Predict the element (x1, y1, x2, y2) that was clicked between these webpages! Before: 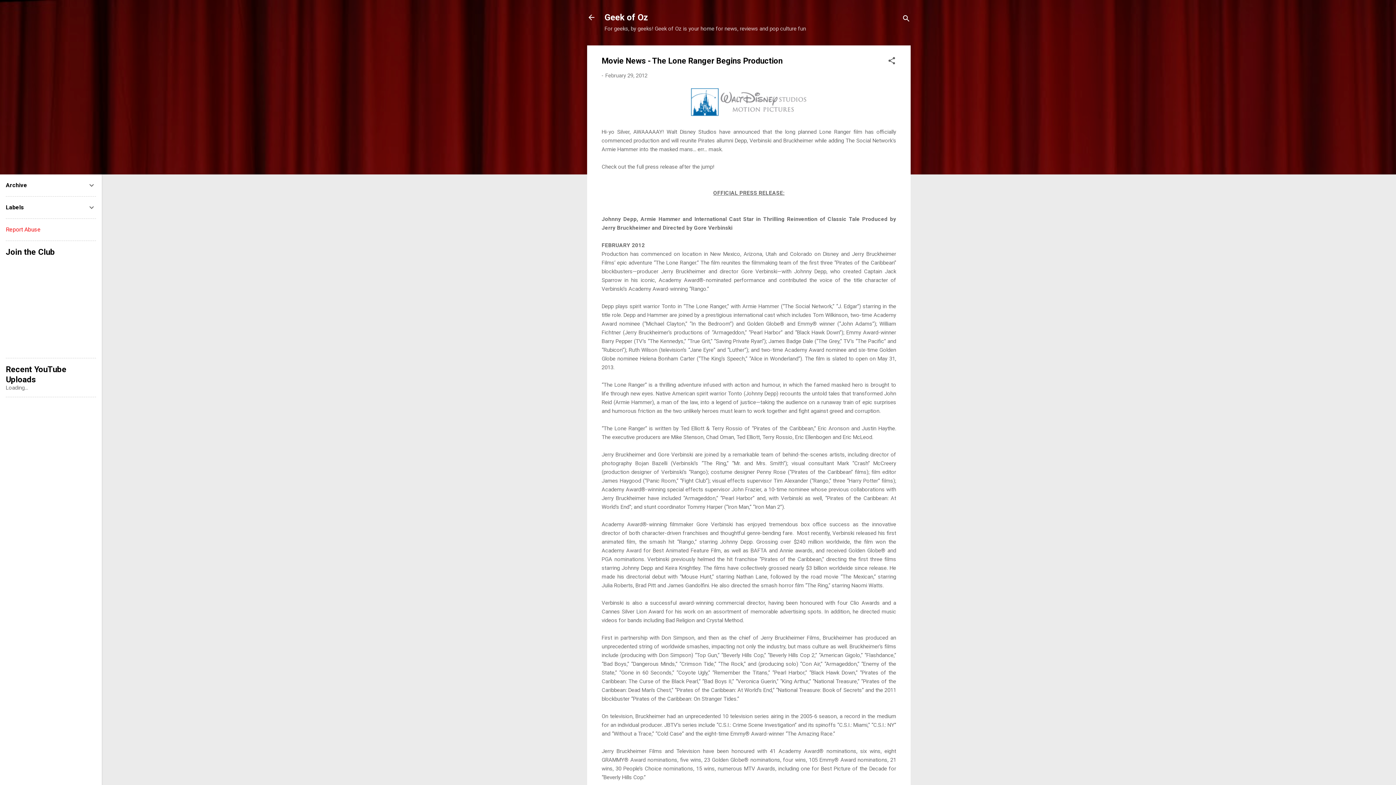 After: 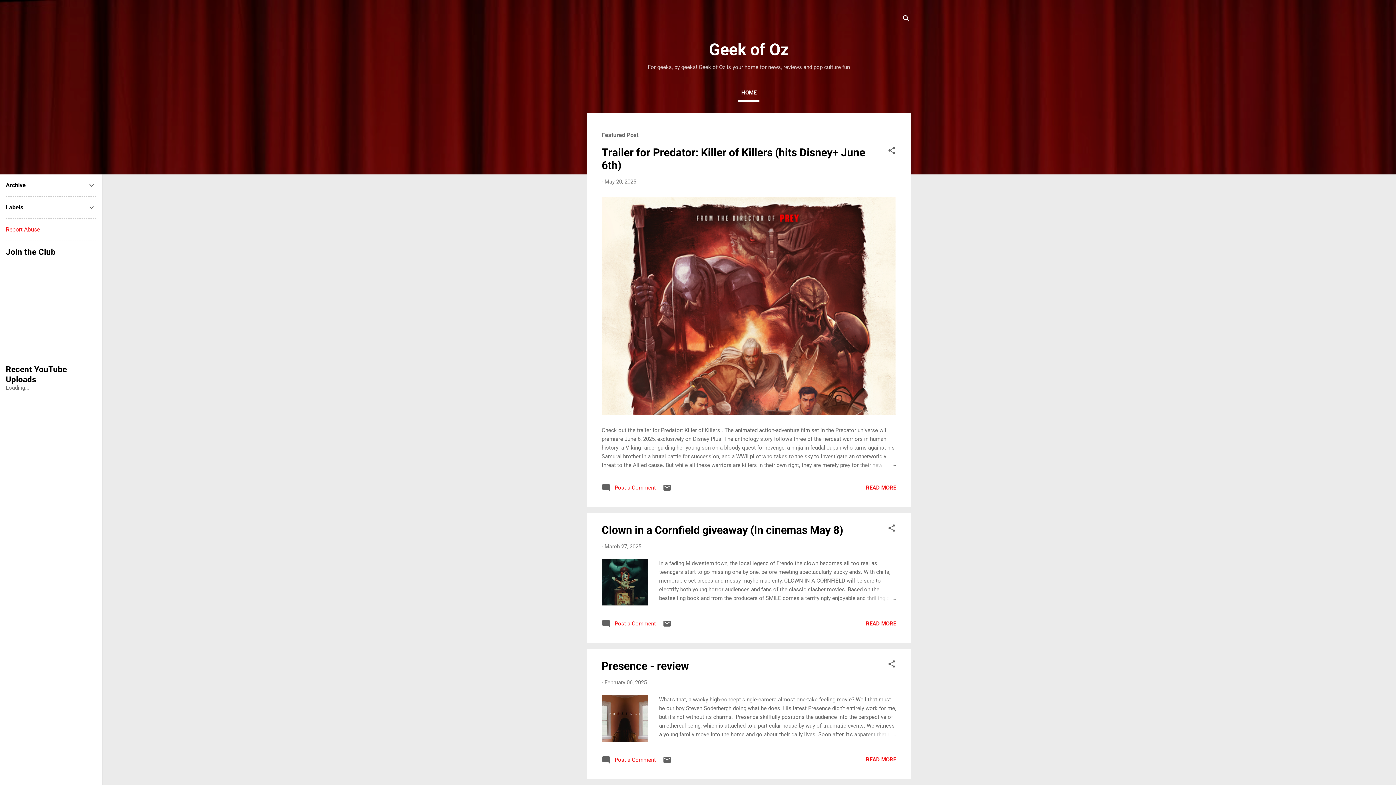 Action: label: Geek of Oz bbox: (604, 12, 648, 22)